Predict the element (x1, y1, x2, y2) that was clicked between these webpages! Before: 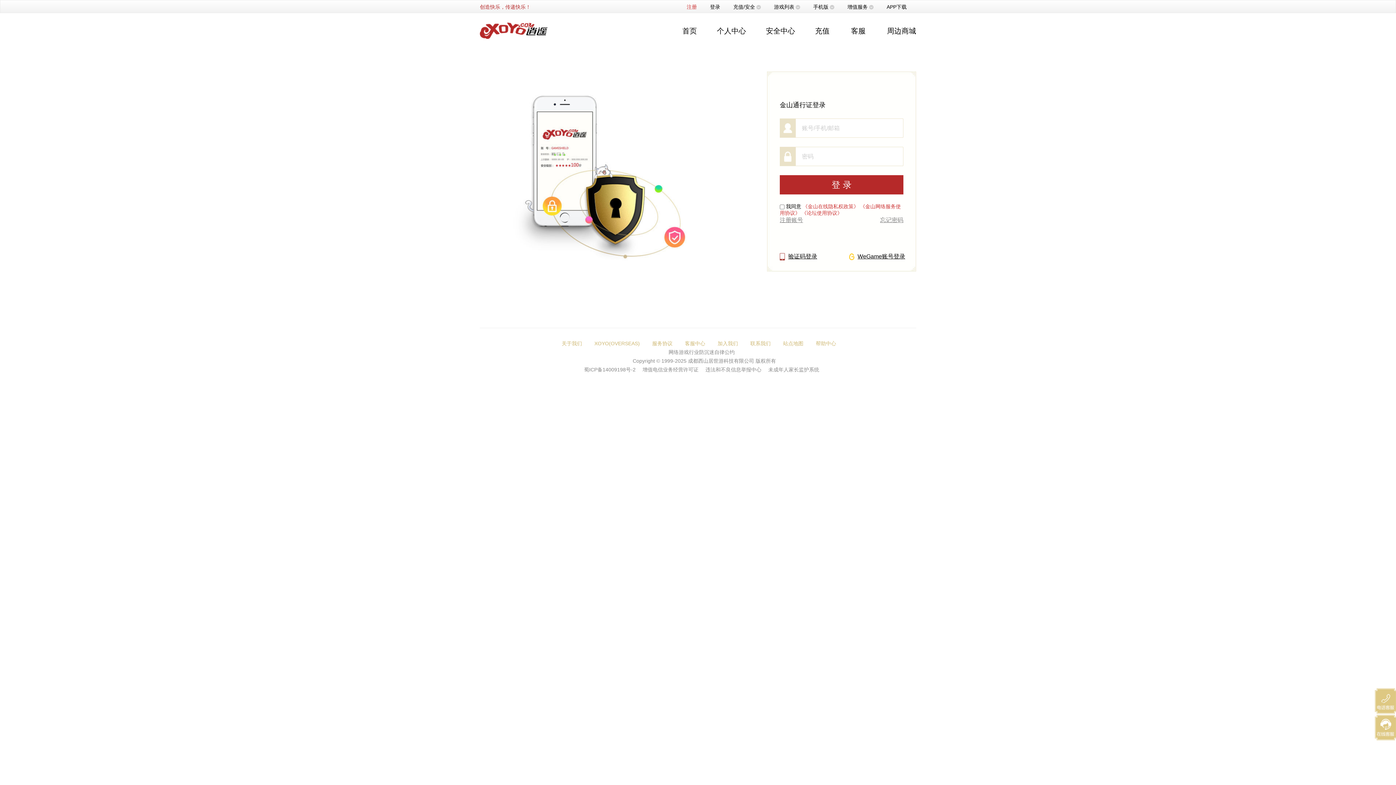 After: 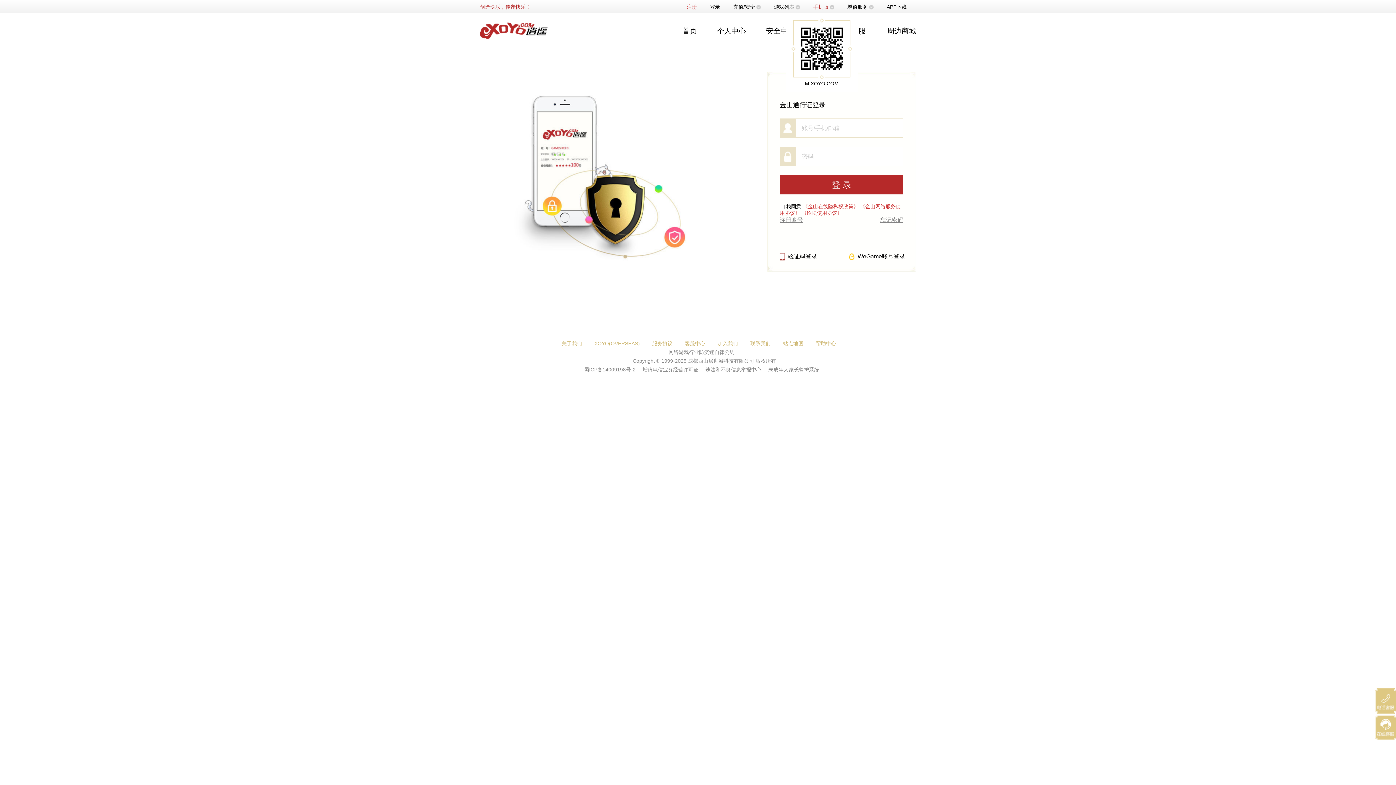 Action: label: 手机版 bbox: (807, 0, 834, 13)